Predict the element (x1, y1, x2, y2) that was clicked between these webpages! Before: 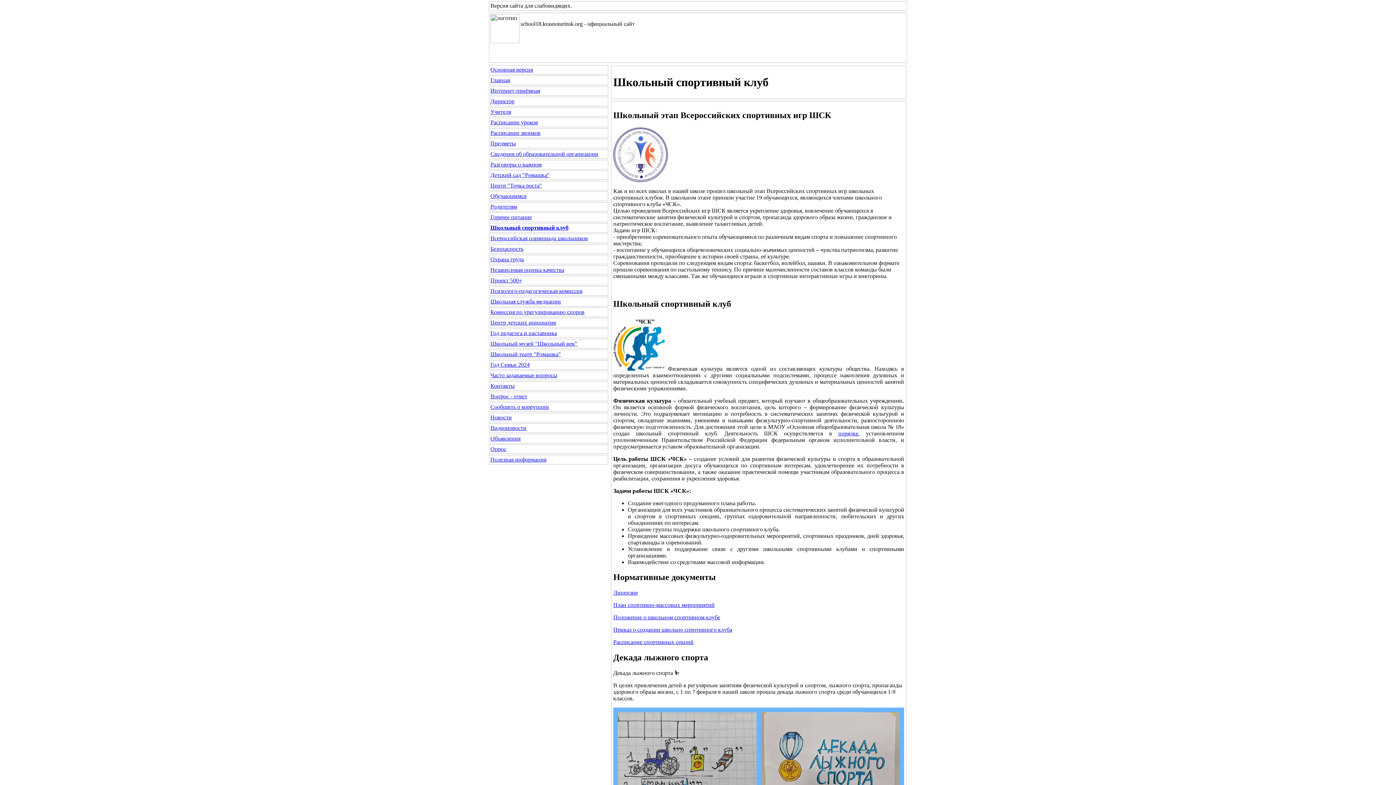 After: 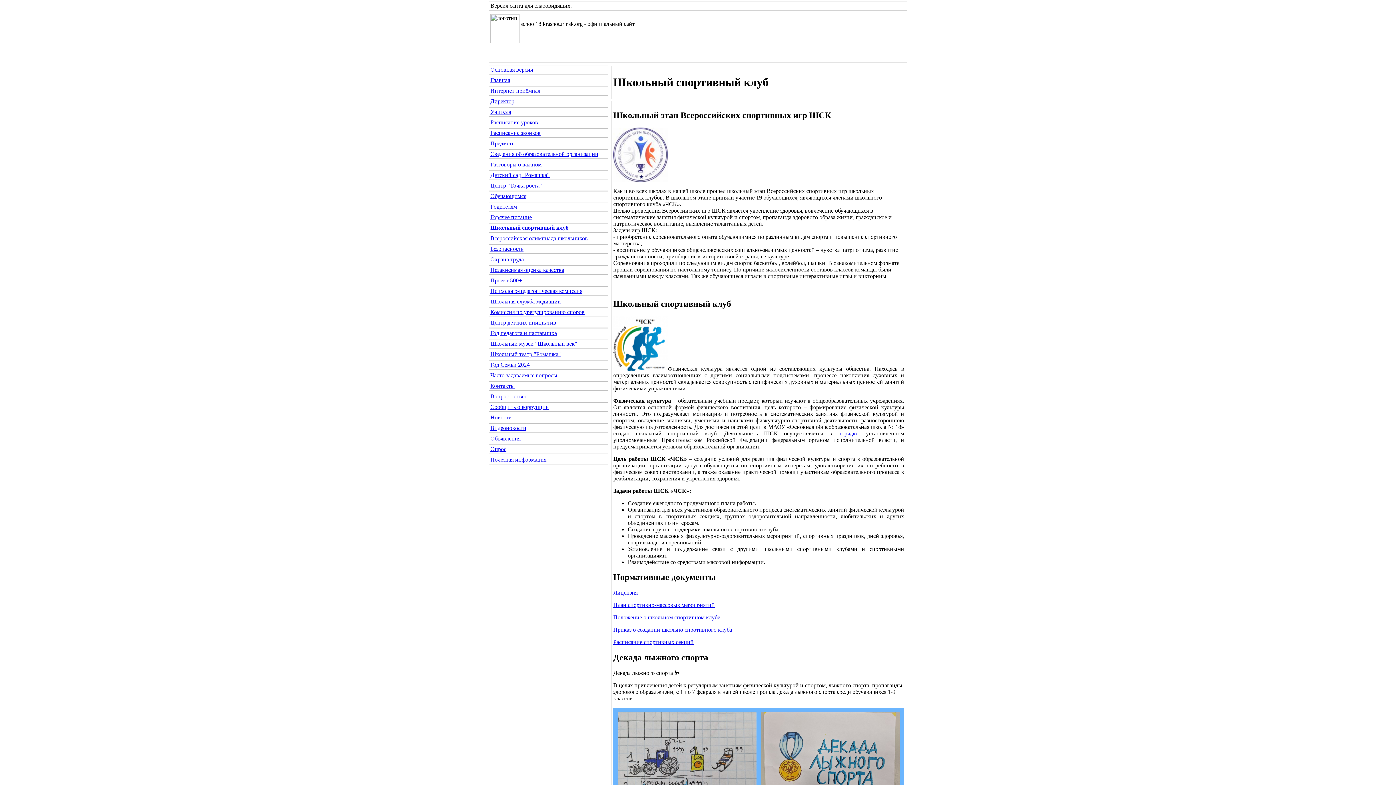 Action: bbox: (613, 639, 693, 645) label: Расписание спортивных секций